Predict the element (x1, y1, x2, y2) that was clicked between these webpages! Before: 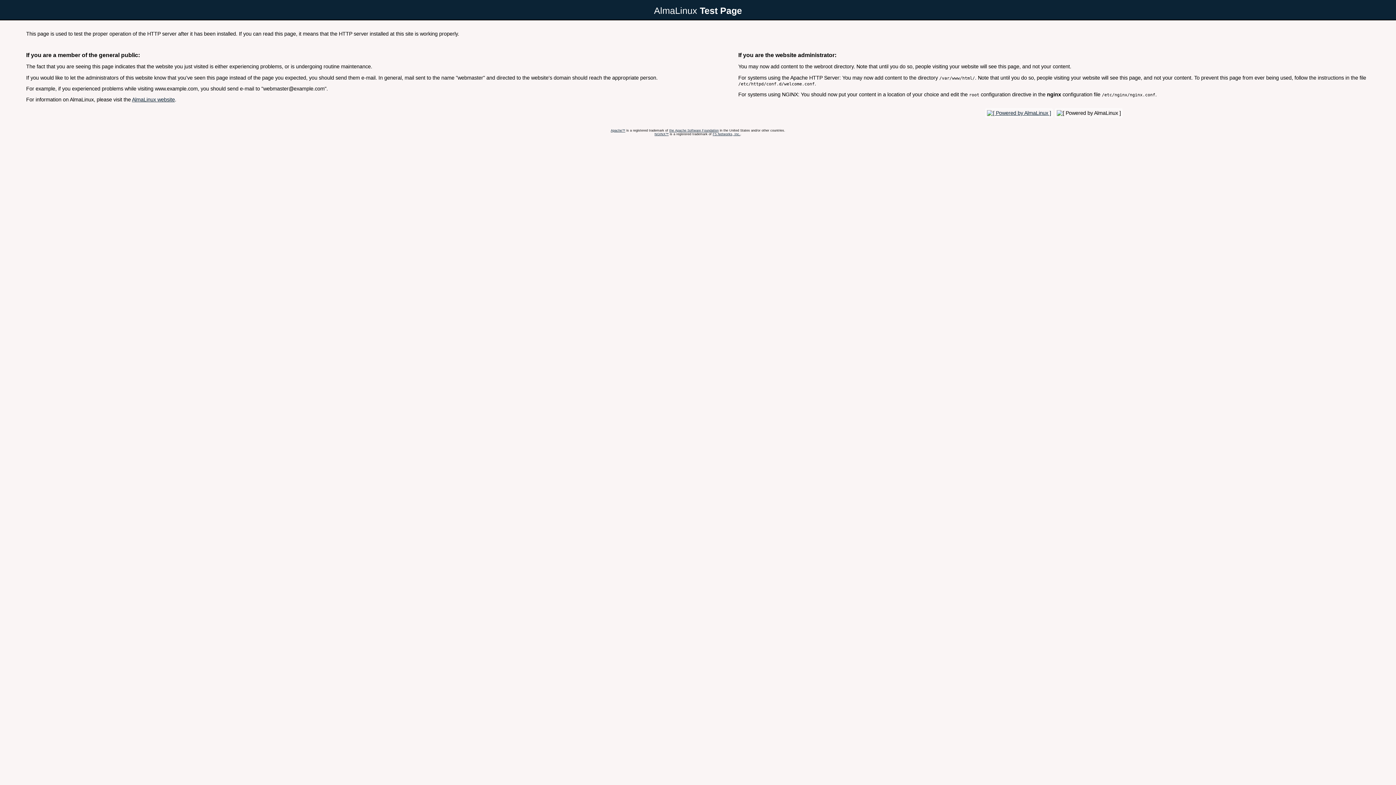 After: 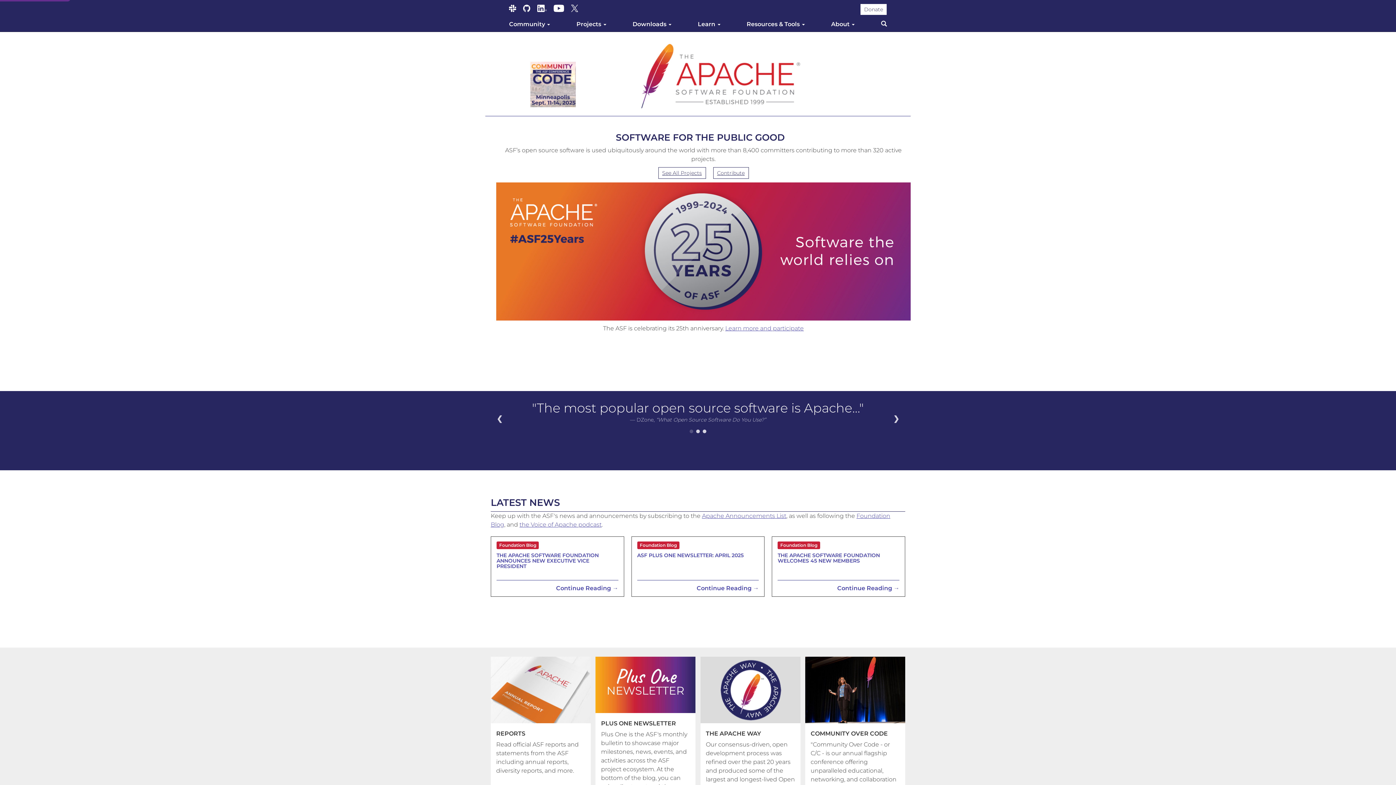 Action: label: Apache™ bbox: (610, 128, 625, 132)